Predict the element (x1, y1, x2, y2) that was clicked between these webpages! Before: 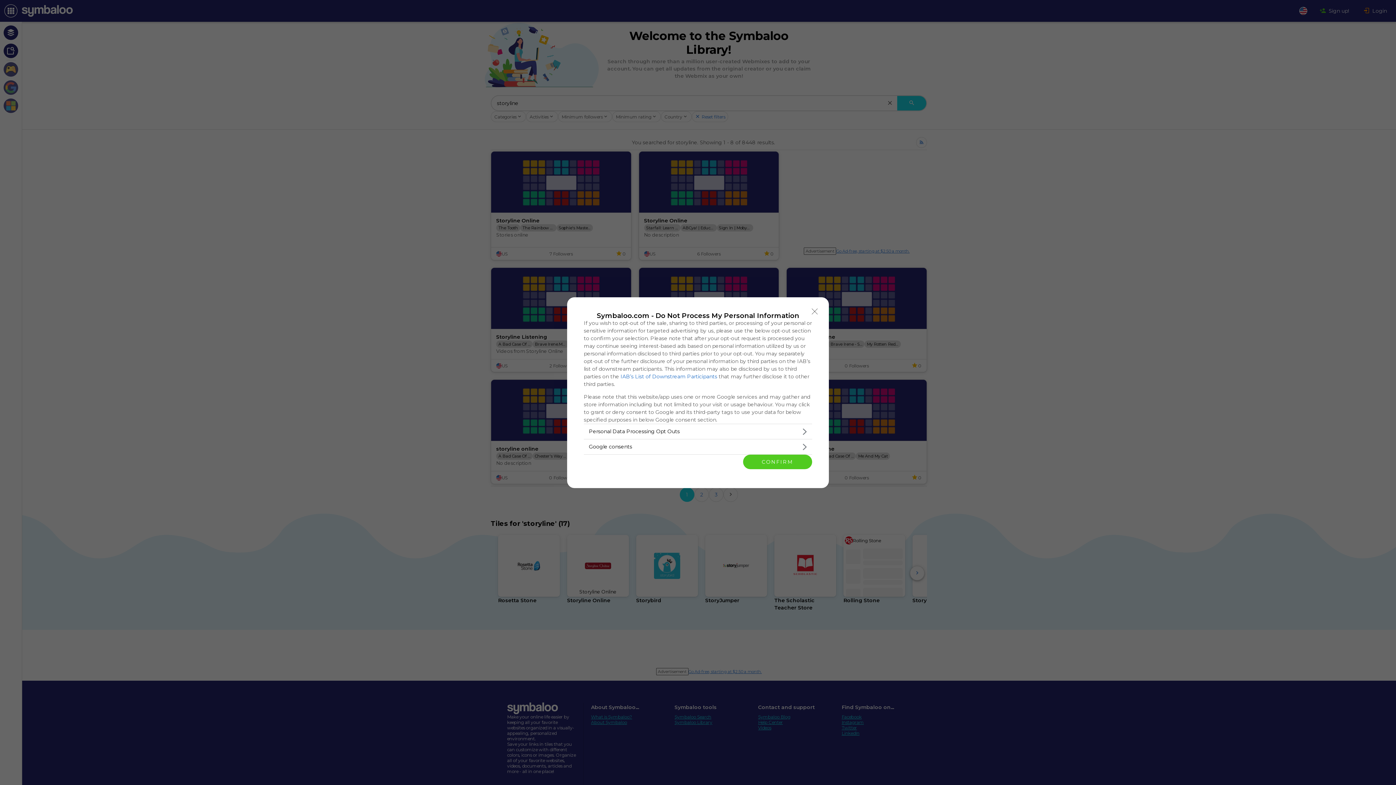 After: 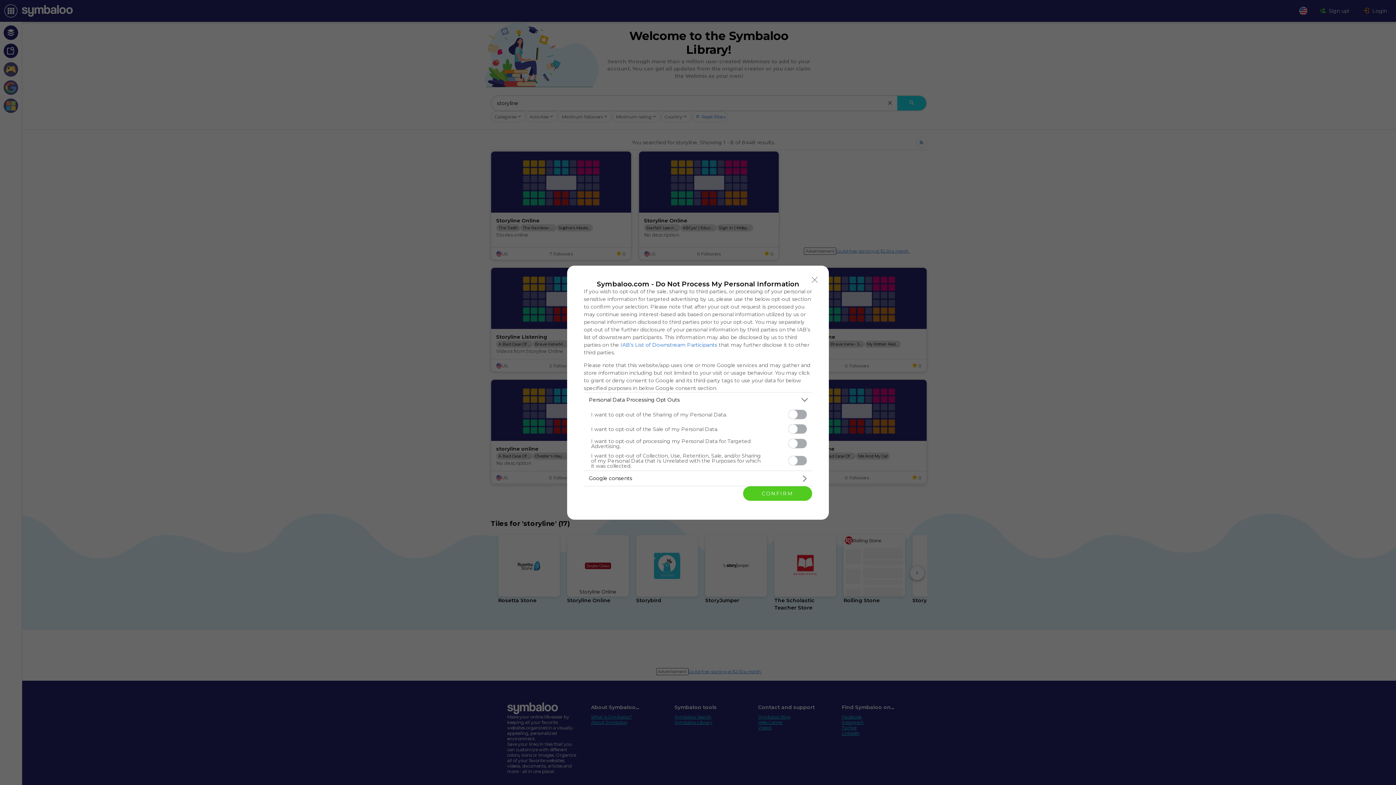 Action: bbox: (584, 424, 812, 439) label: Opt-Outs